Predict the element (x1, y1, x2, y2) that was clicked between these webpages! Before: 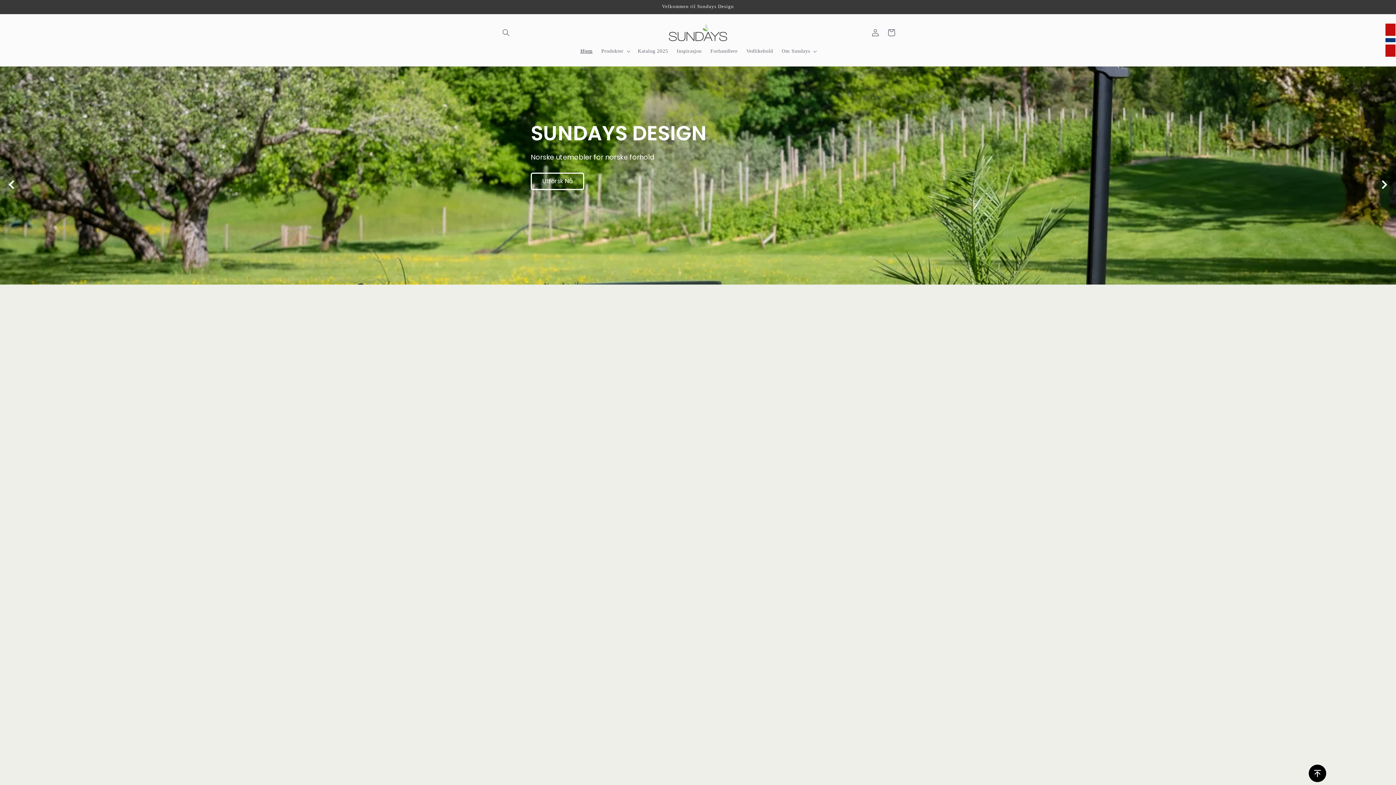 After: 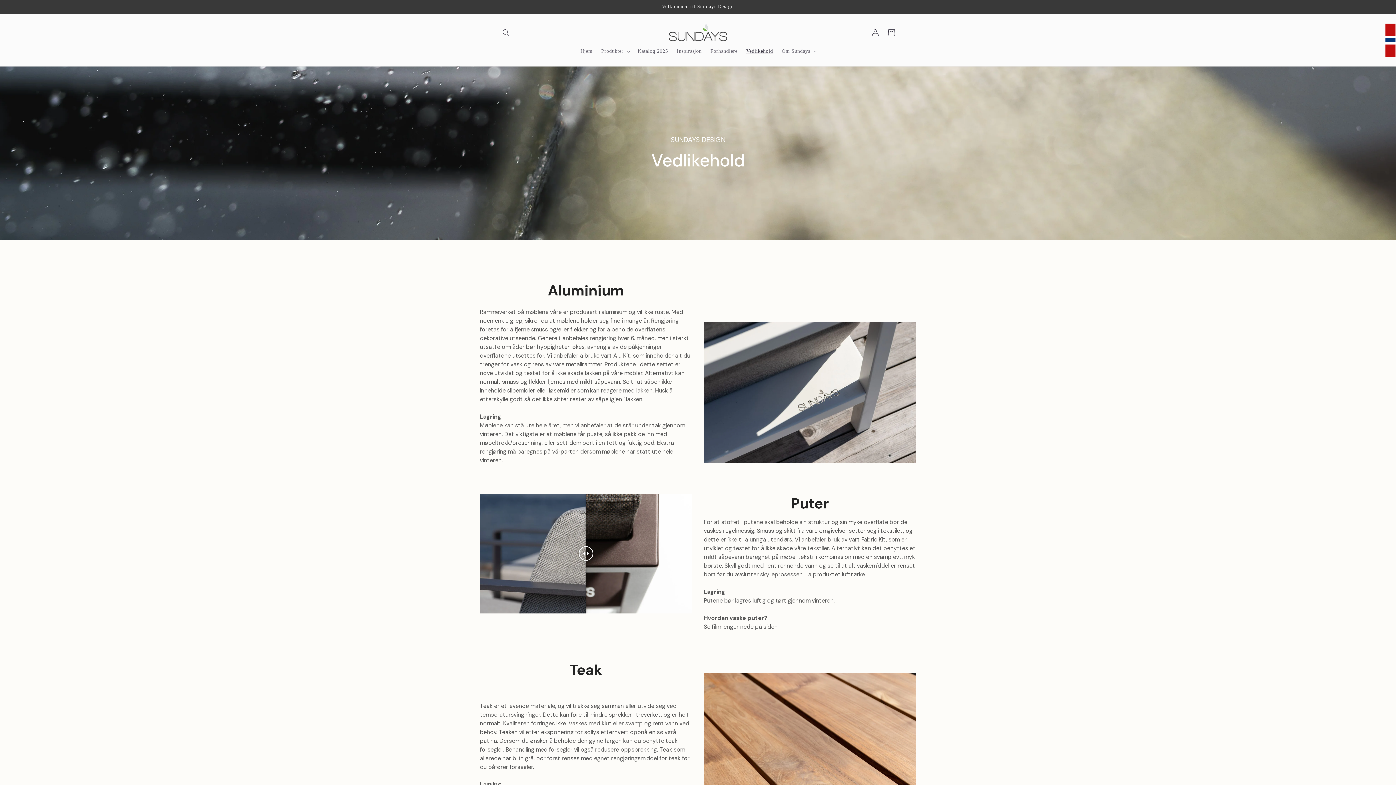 Action: bbox: (742, 43, 777, 58) label: Vedlikehold